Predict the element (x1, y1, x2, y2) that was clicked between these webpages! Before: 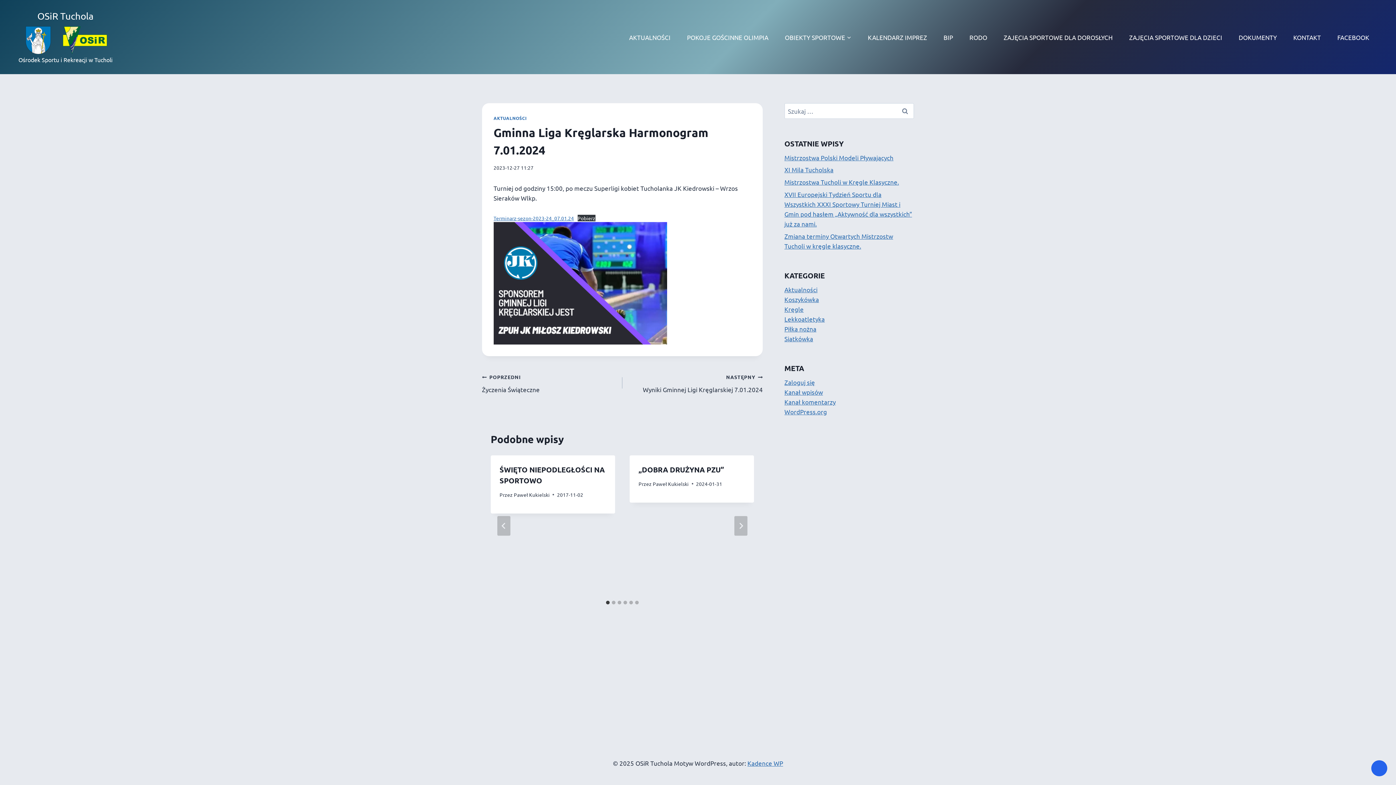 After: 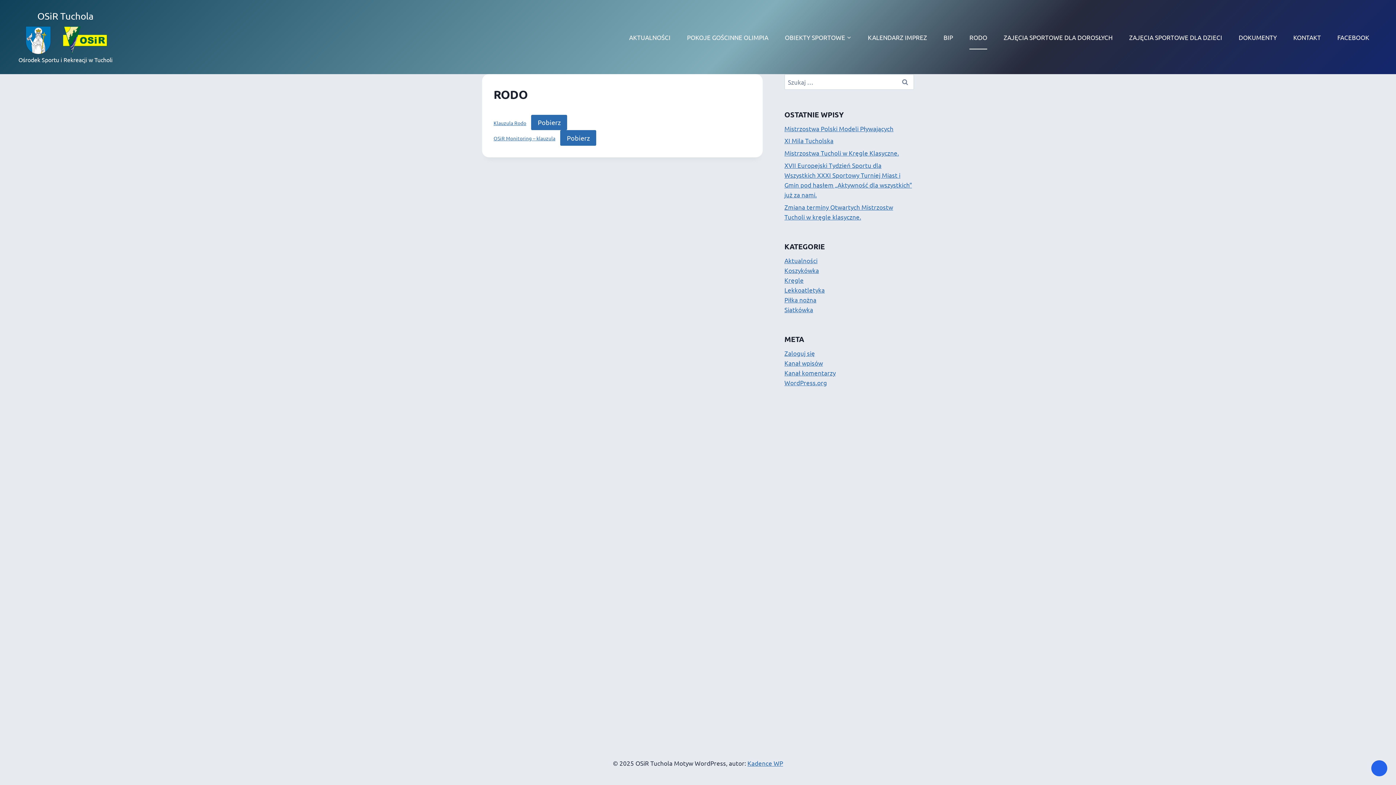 Action: bbox: (961, 24, 995, 49) label: RODO